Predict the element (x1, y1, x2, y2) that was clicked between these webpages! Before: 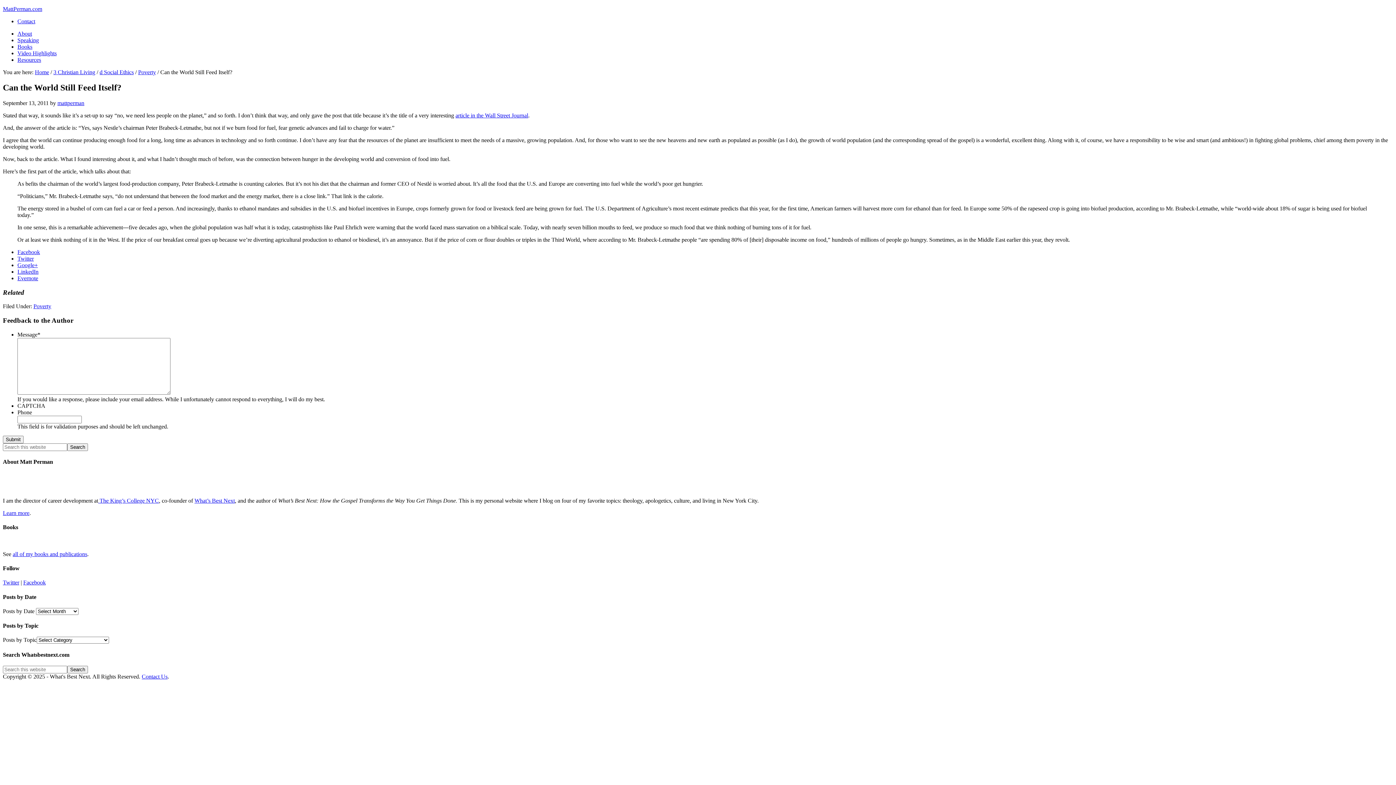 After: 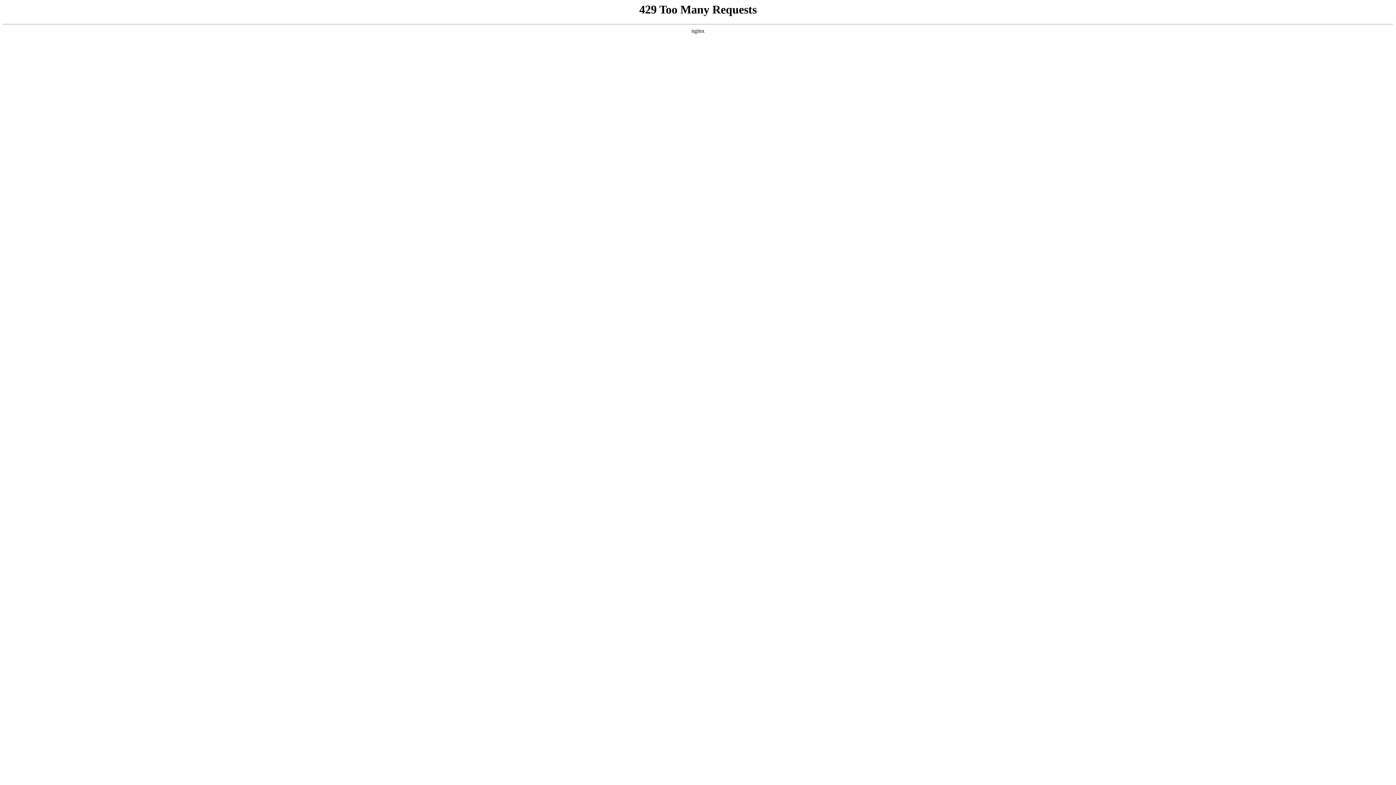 Action: bbox: (12, 551, 87, 557) label: all of my books and publications